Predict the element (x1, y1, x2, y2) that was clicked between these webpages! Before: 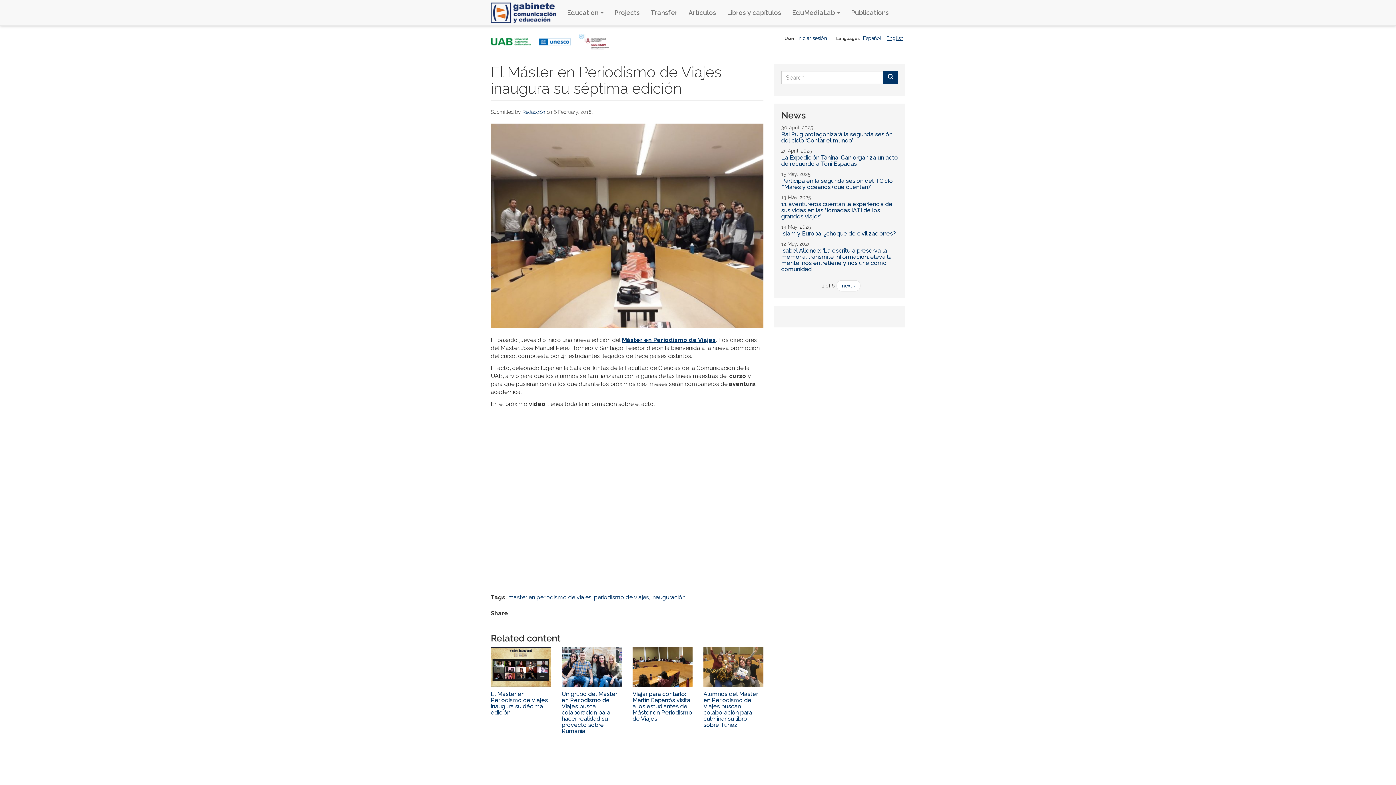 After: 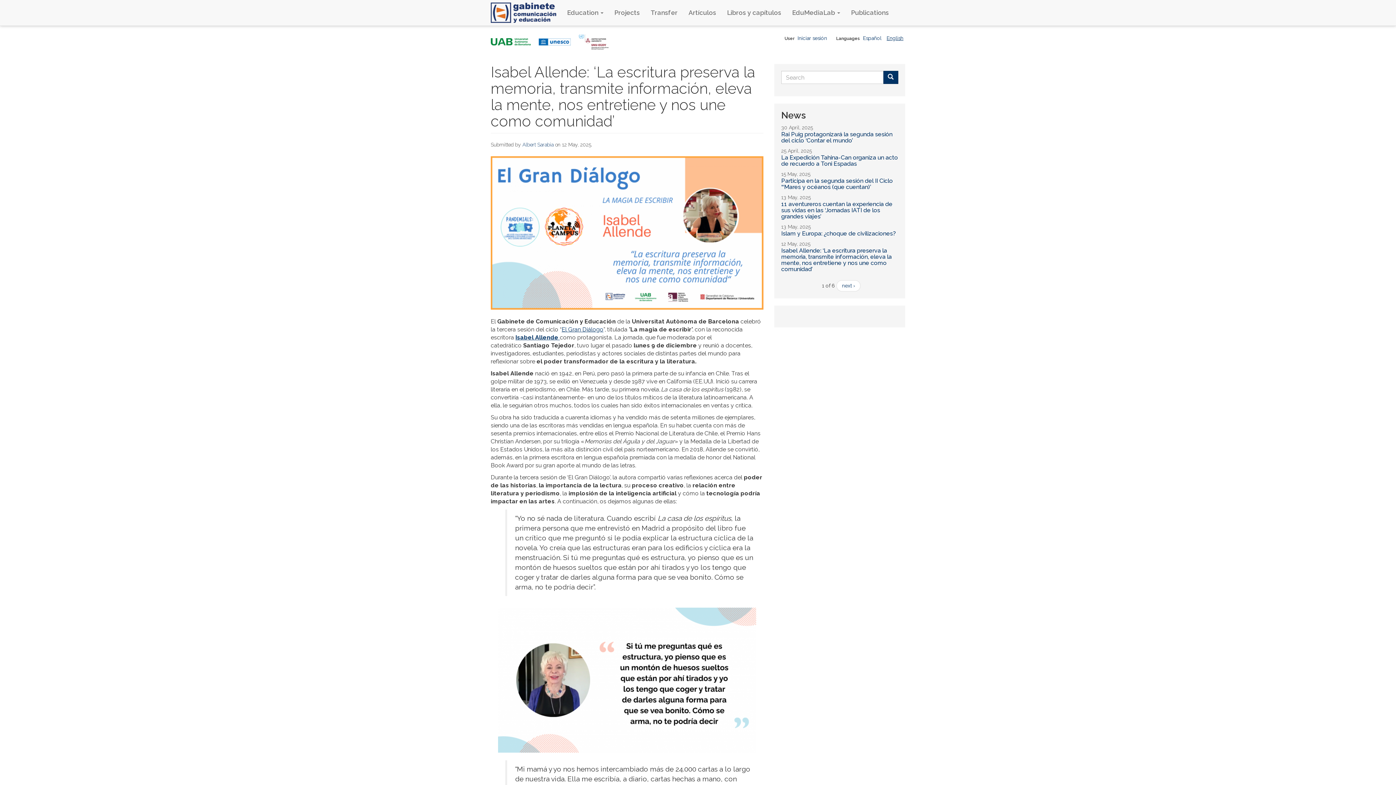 Action: label: Isabel Allende: ‘La escritura preserva la memoria, transmite información, eleva la mente, nos entretiene y nos une como comunidad’ bbox: (781, 247, 892, 272)